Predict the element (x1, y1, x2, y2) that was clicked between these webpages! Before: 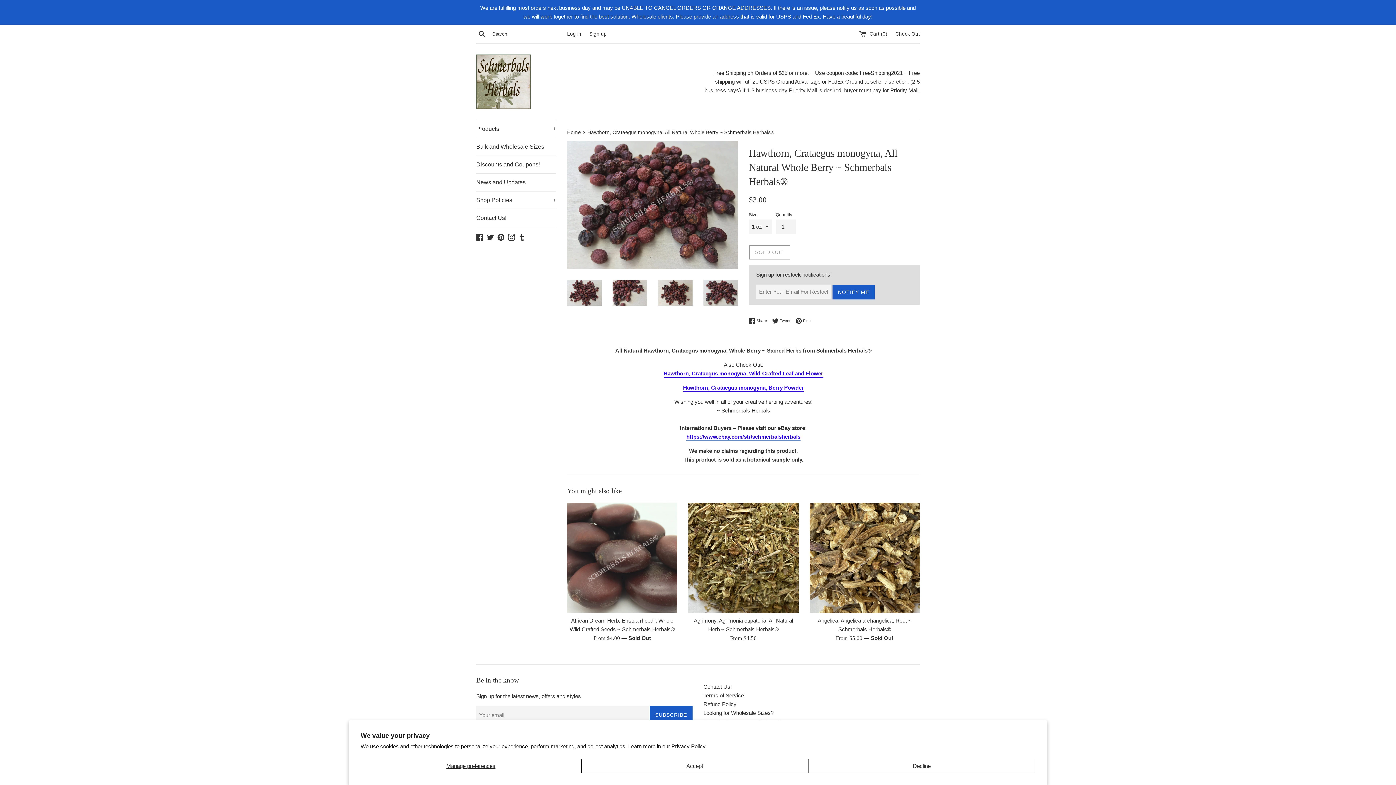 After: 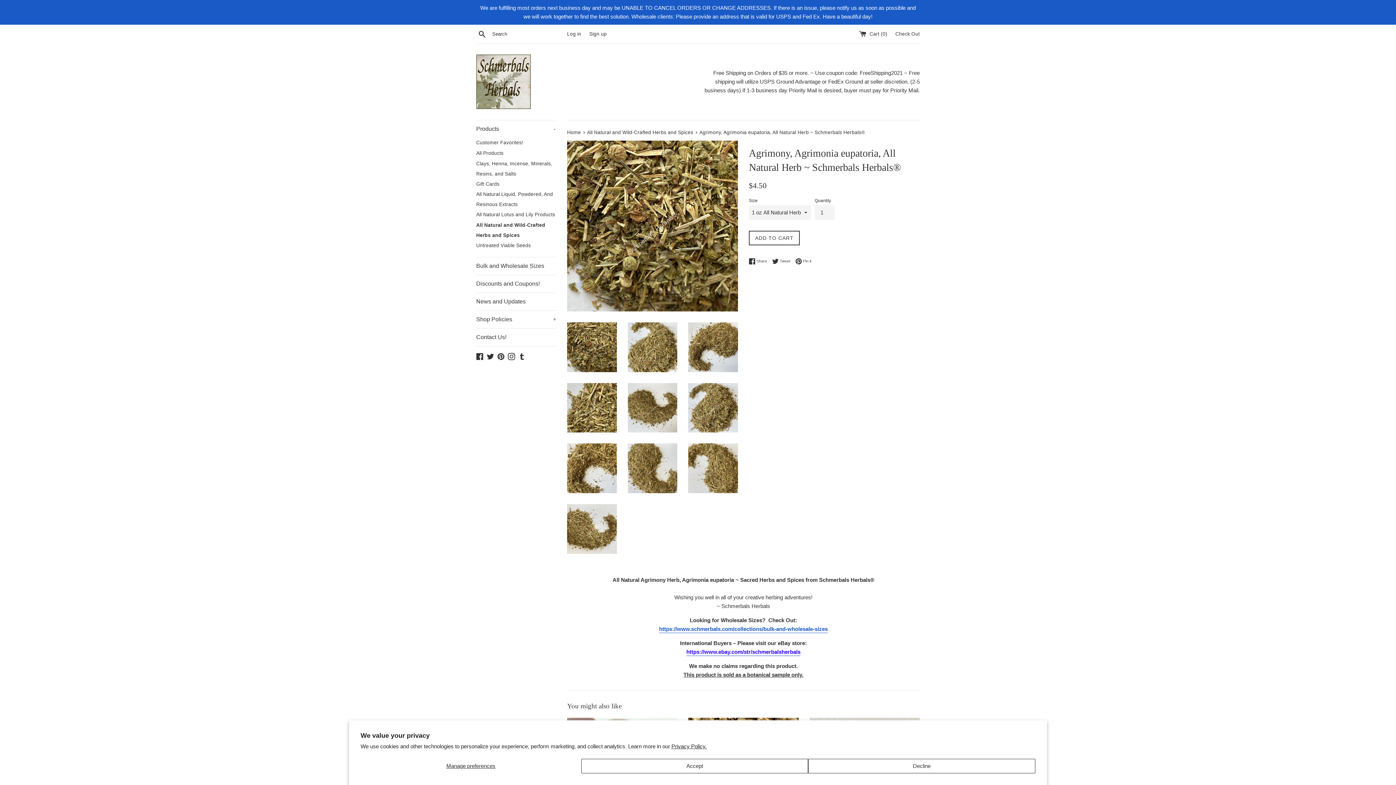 Action: bbox: (688, 502, 798, 613)